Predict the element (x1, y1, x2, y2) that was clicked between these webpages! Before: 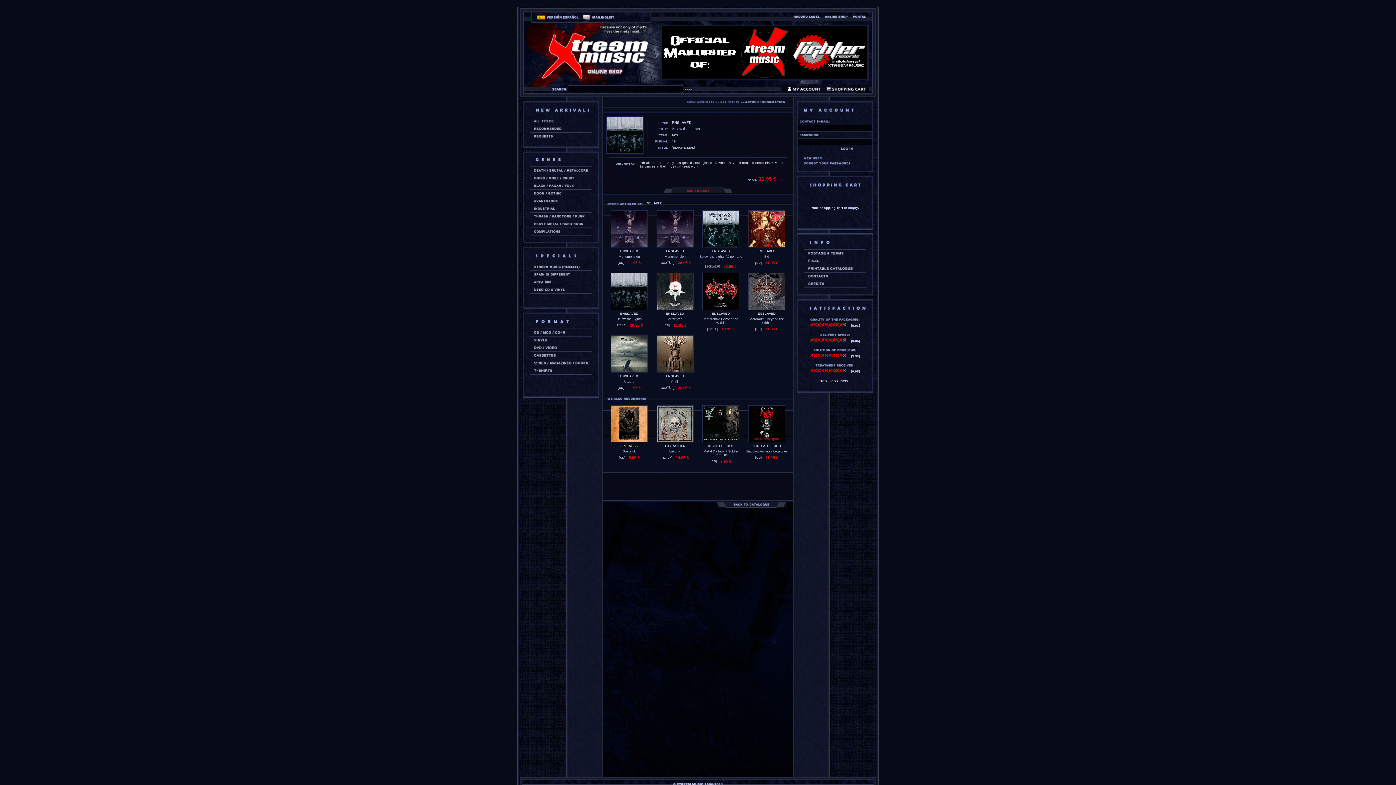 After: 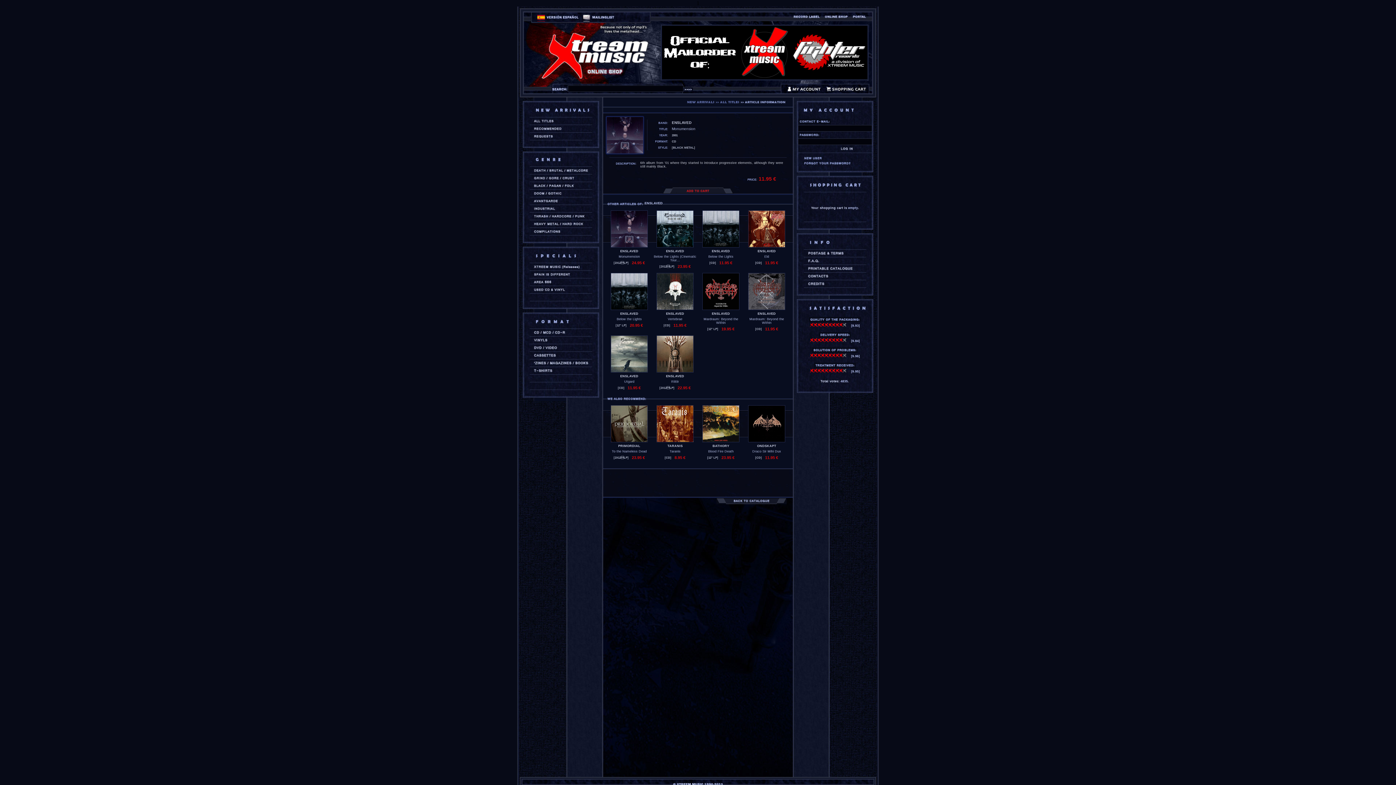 Action: label: ENSLAVED bbox: (620, 249, 638, 253)